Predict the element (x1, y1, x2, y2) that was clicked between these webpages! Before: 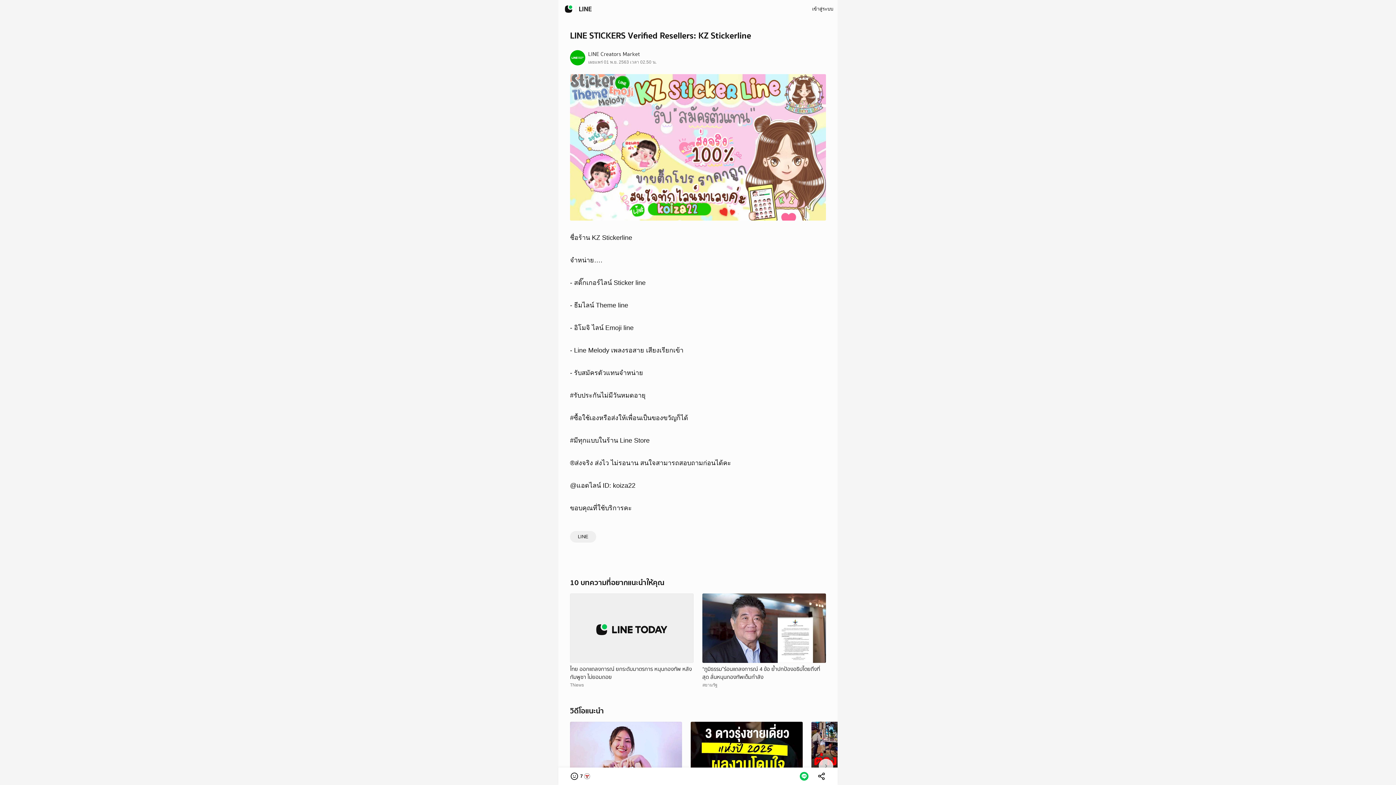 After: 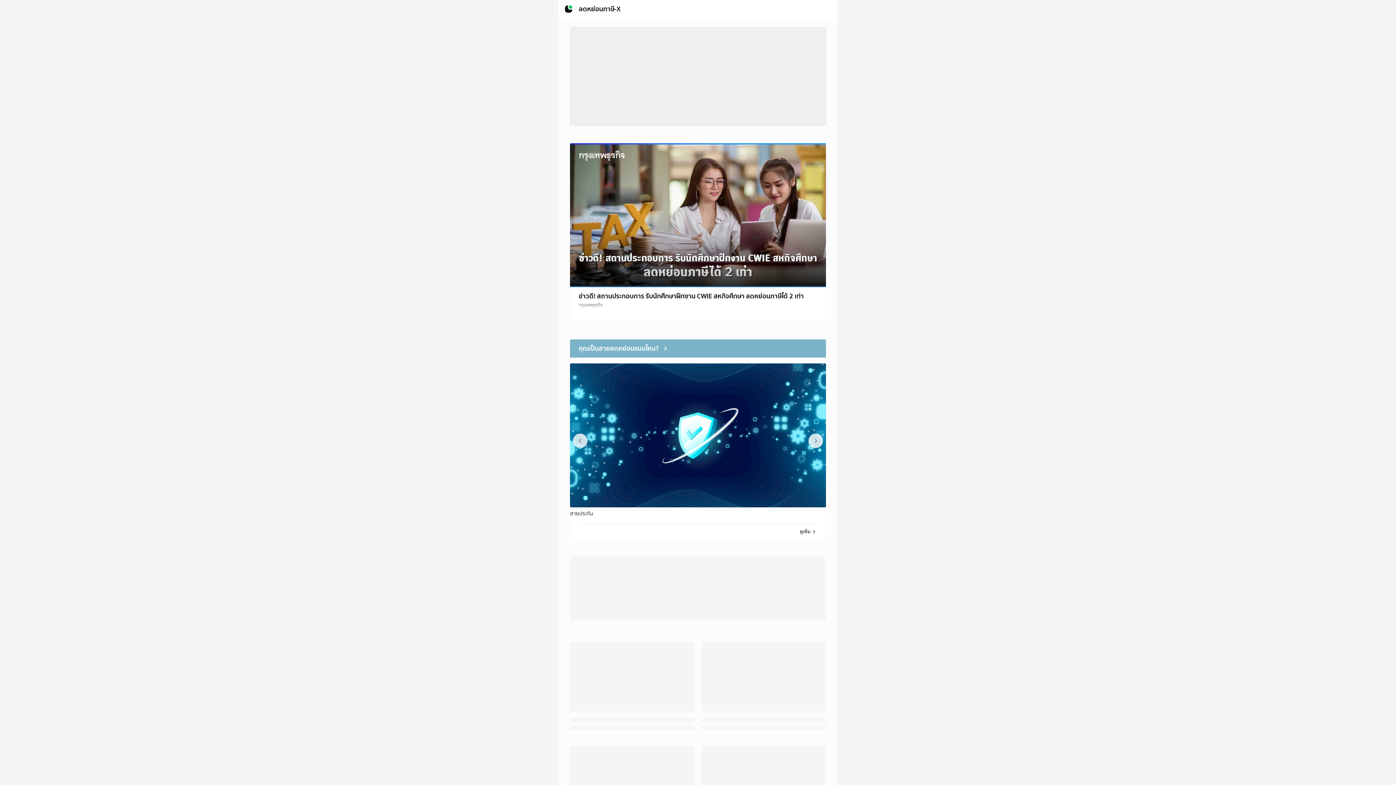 Action: bbox: (570, 531, 596, 542) label: LINE